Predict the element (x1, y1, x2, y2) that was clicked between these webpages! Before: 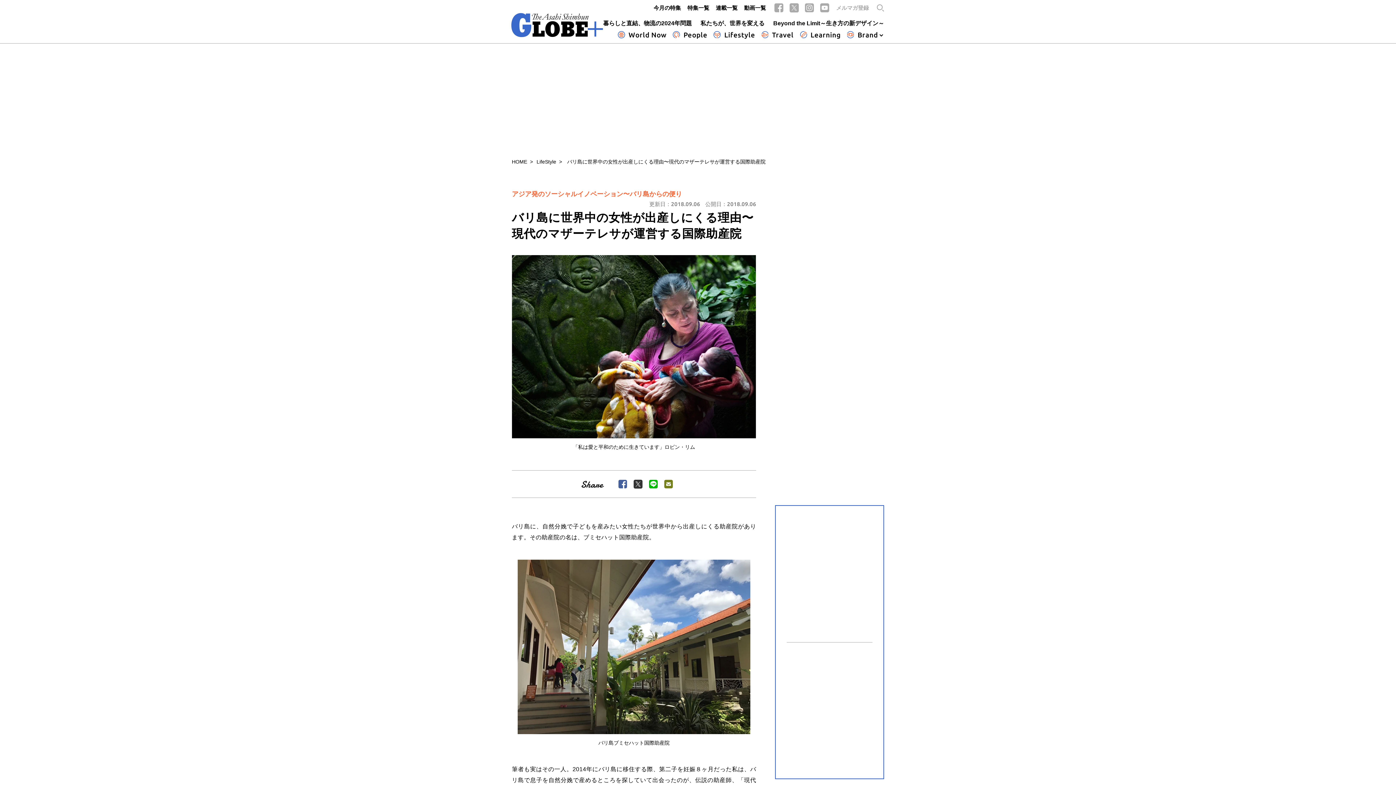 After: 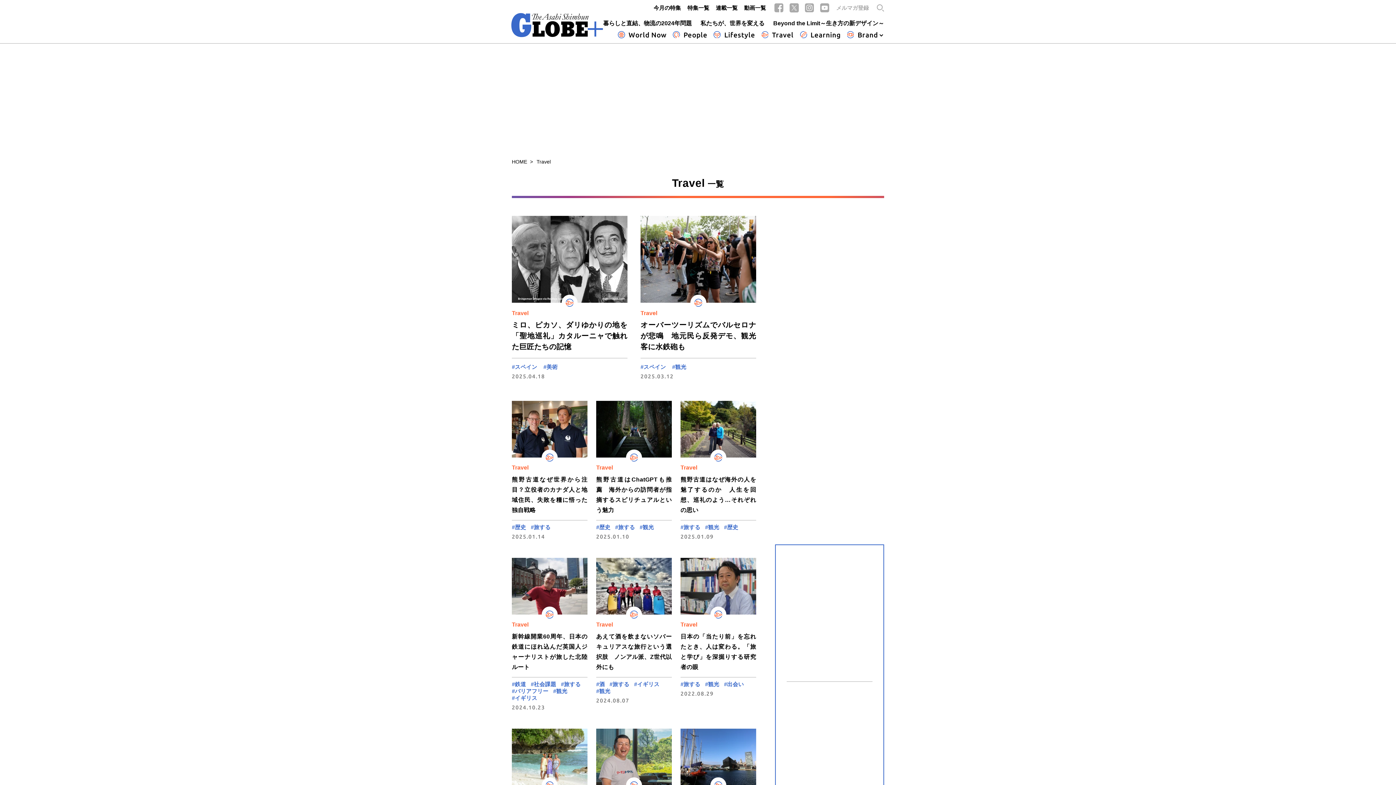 Action: label: Travel bbox: (772, 30, 793, 38)